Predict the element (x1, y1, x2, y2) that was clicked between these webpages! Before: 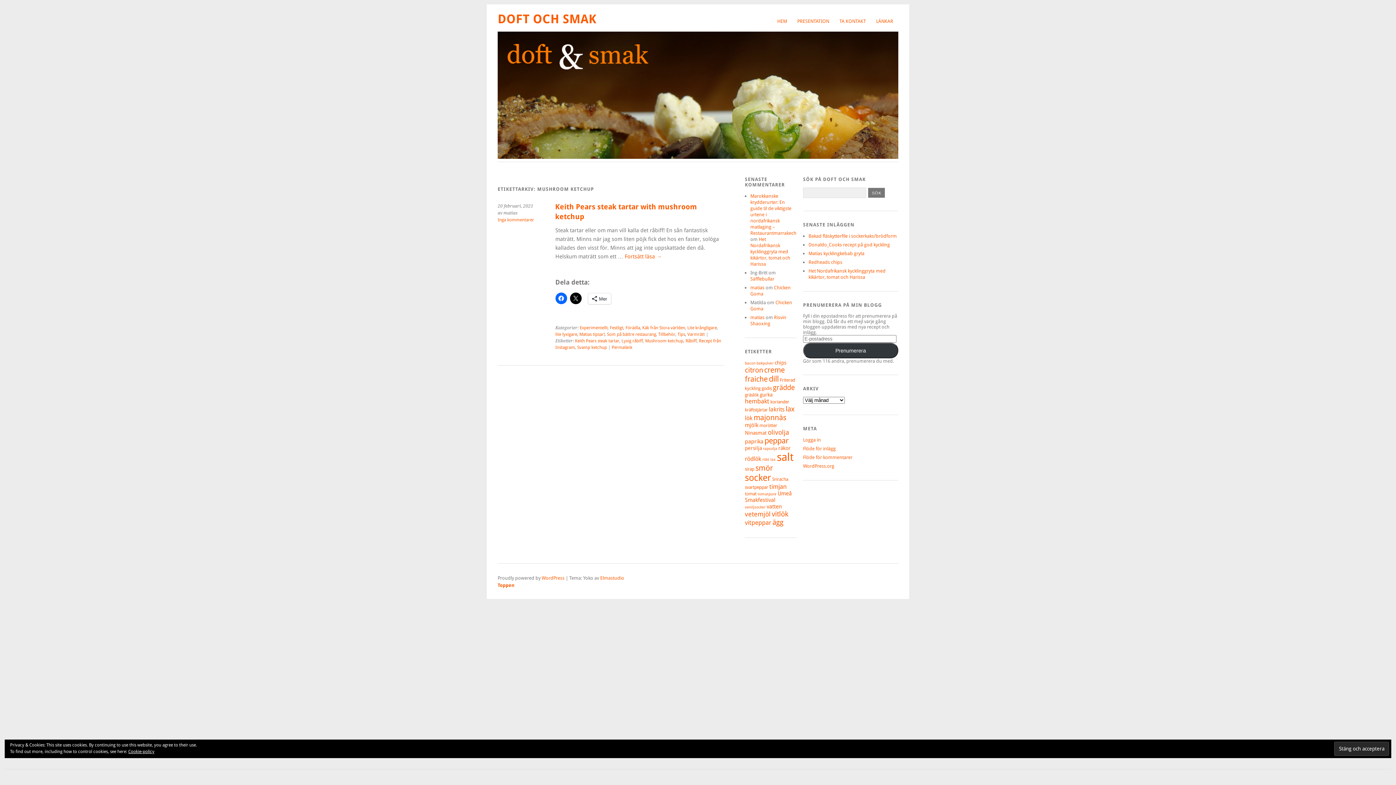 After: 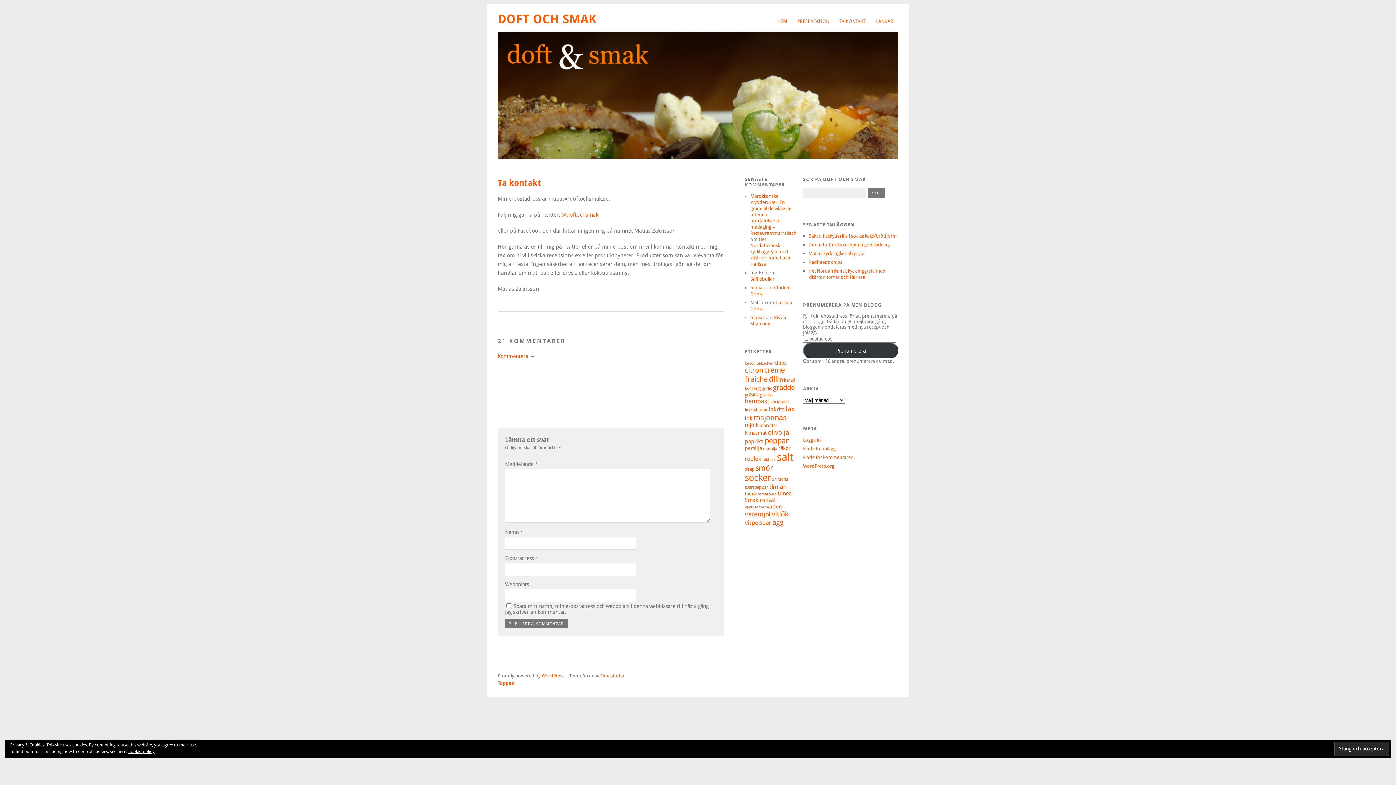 Action: bbox: (834, 15, 871, 27) label: TA KONTAKT